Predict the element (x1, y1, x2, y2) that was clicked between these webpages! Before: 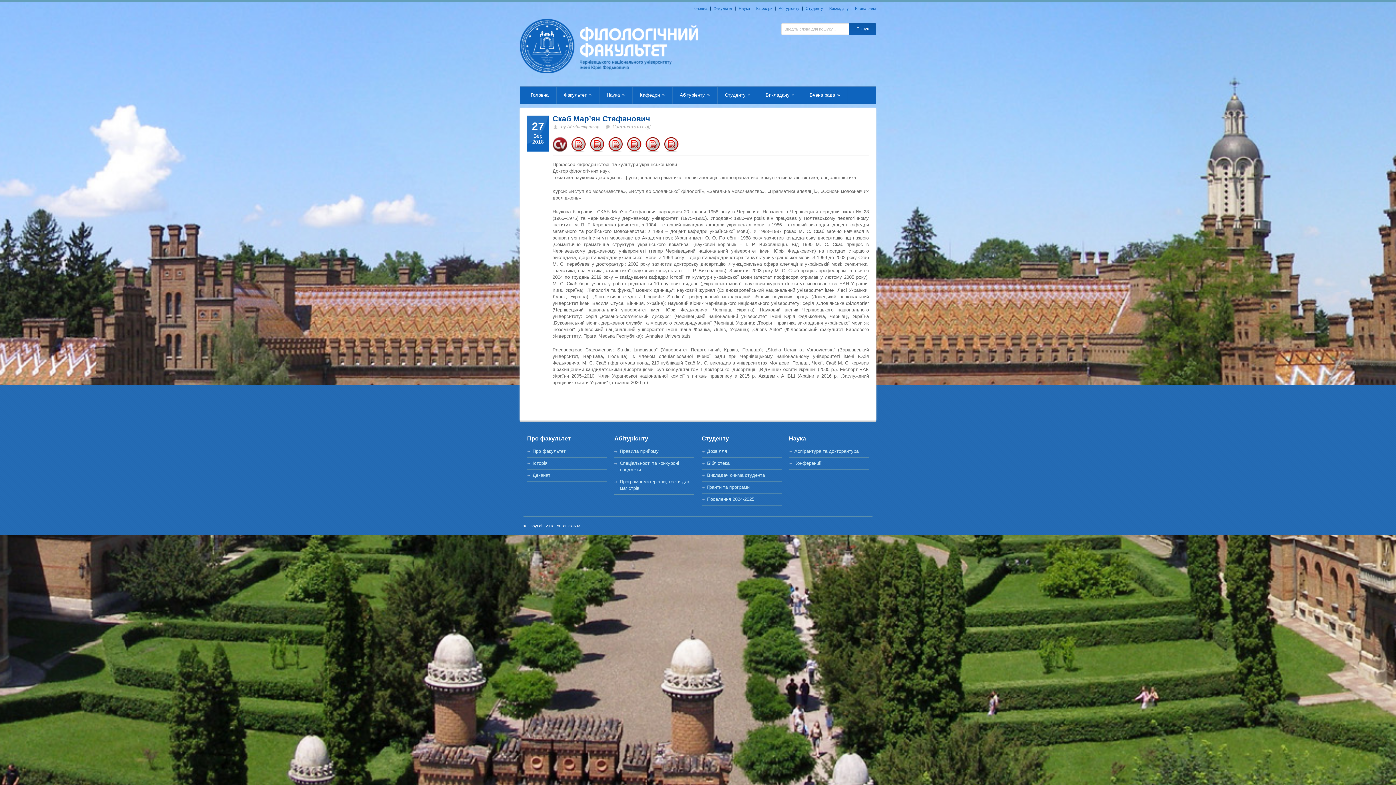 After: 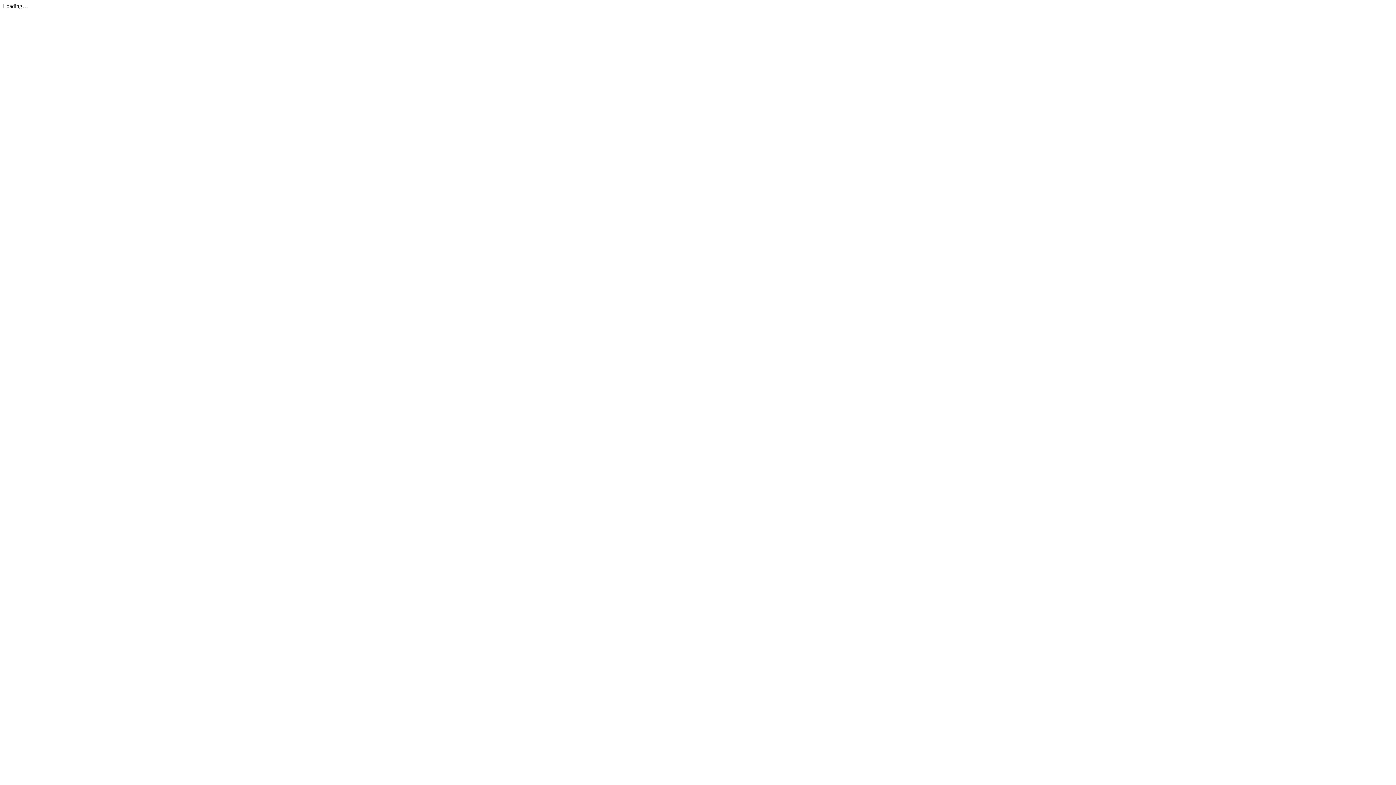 Action: label: Викладач очима студента bbox: (707, 472, 765, 478)